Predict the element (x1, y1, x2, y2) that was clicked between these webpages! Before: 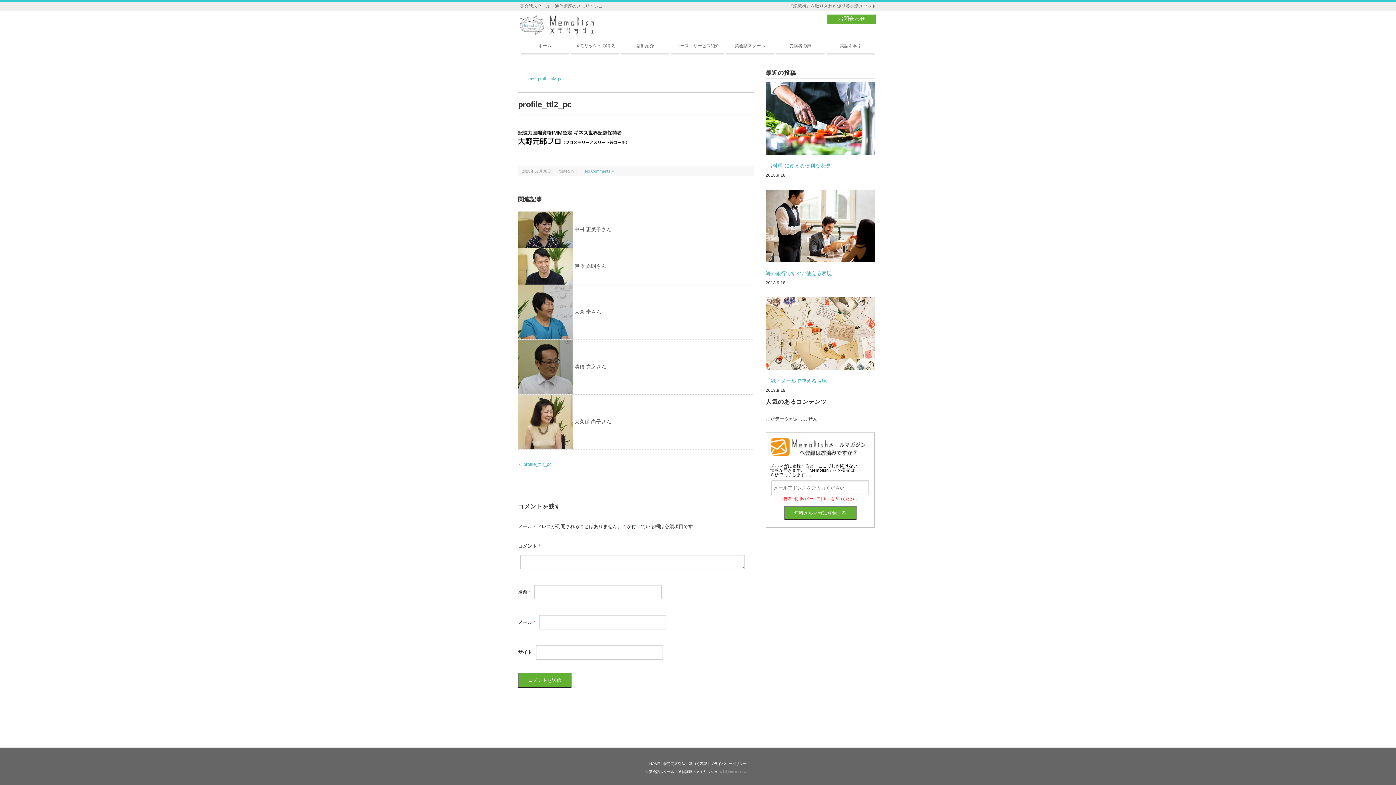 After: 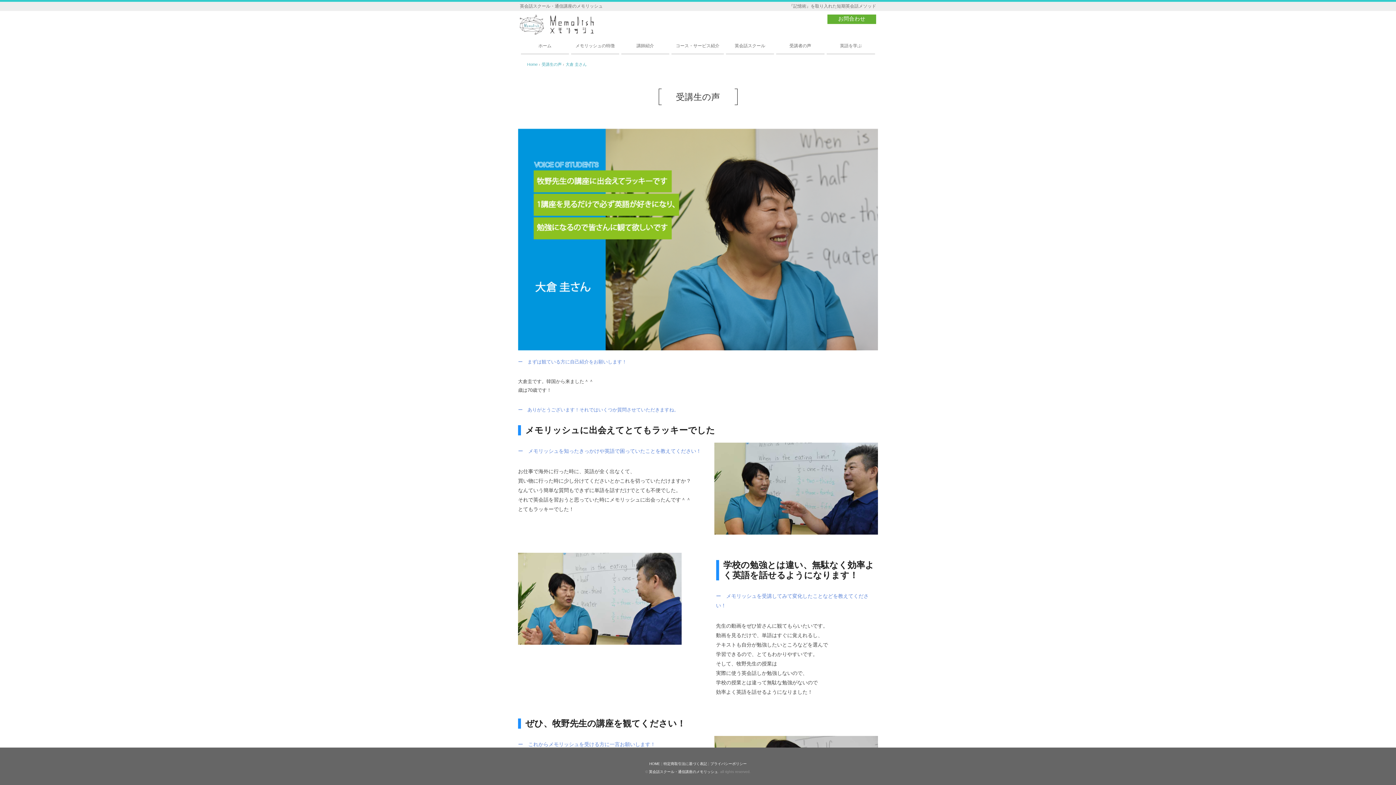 Action: label: 大倉 圭さん bbox: (574, 308, 601, 314)